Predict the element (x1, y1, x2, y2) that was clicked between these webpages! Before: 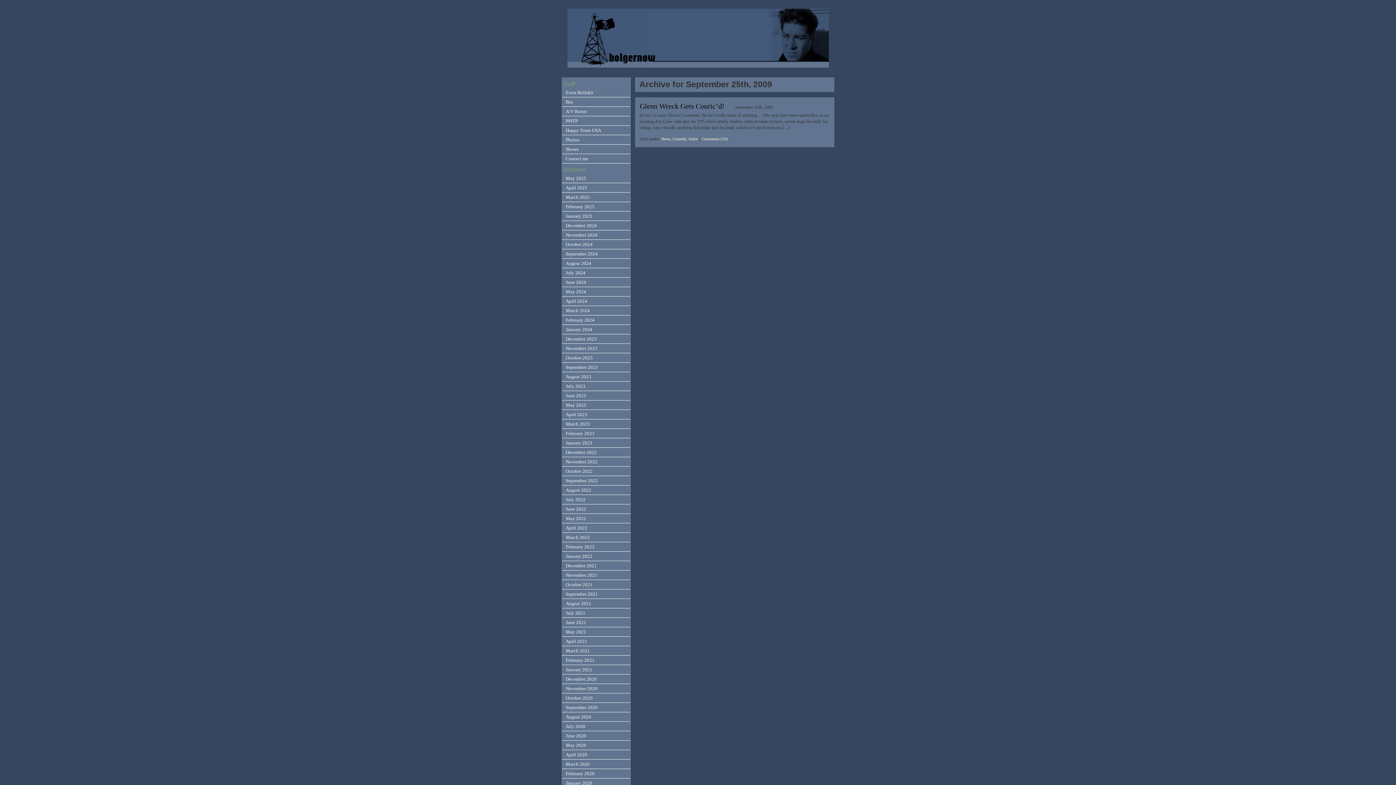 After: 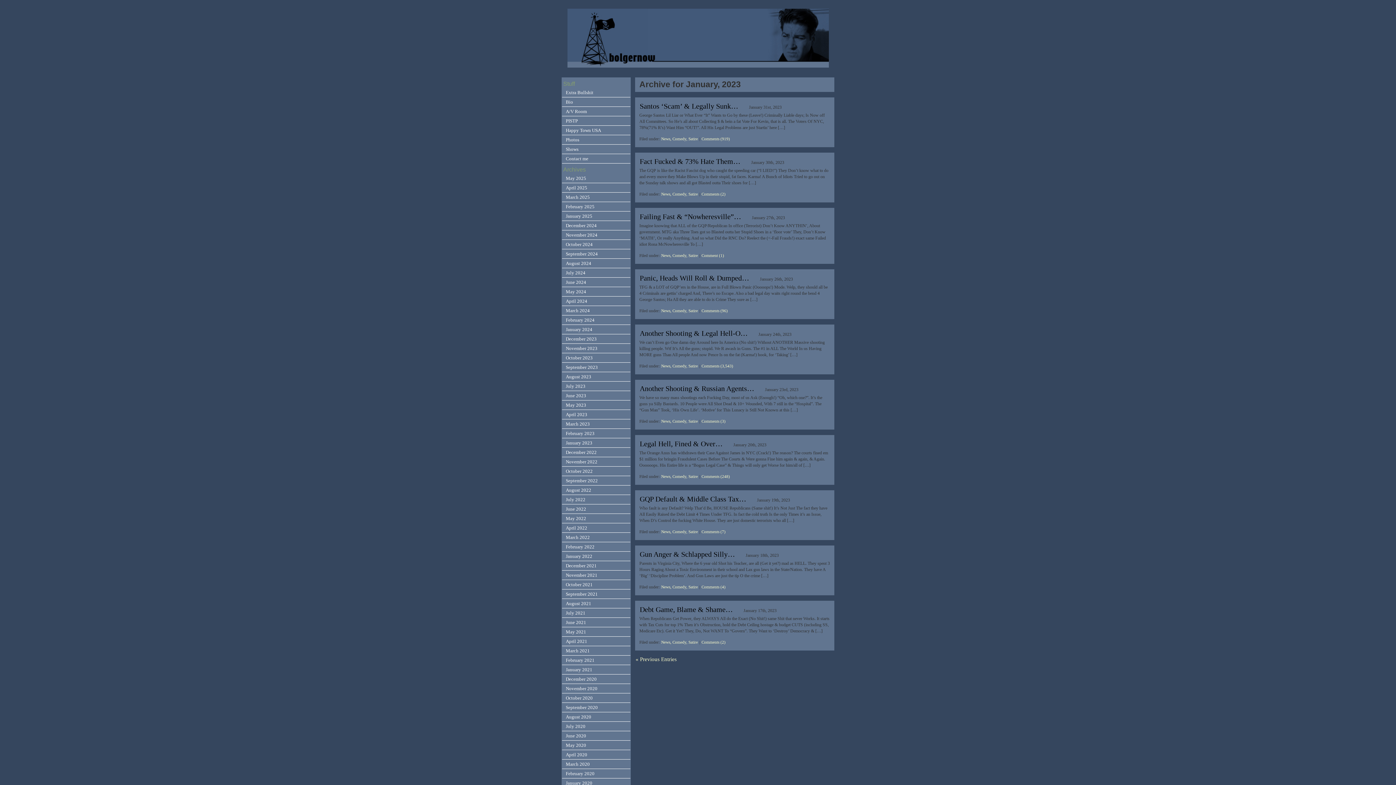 Action: bbox: (562, 438, 630, 447) label: January 2023